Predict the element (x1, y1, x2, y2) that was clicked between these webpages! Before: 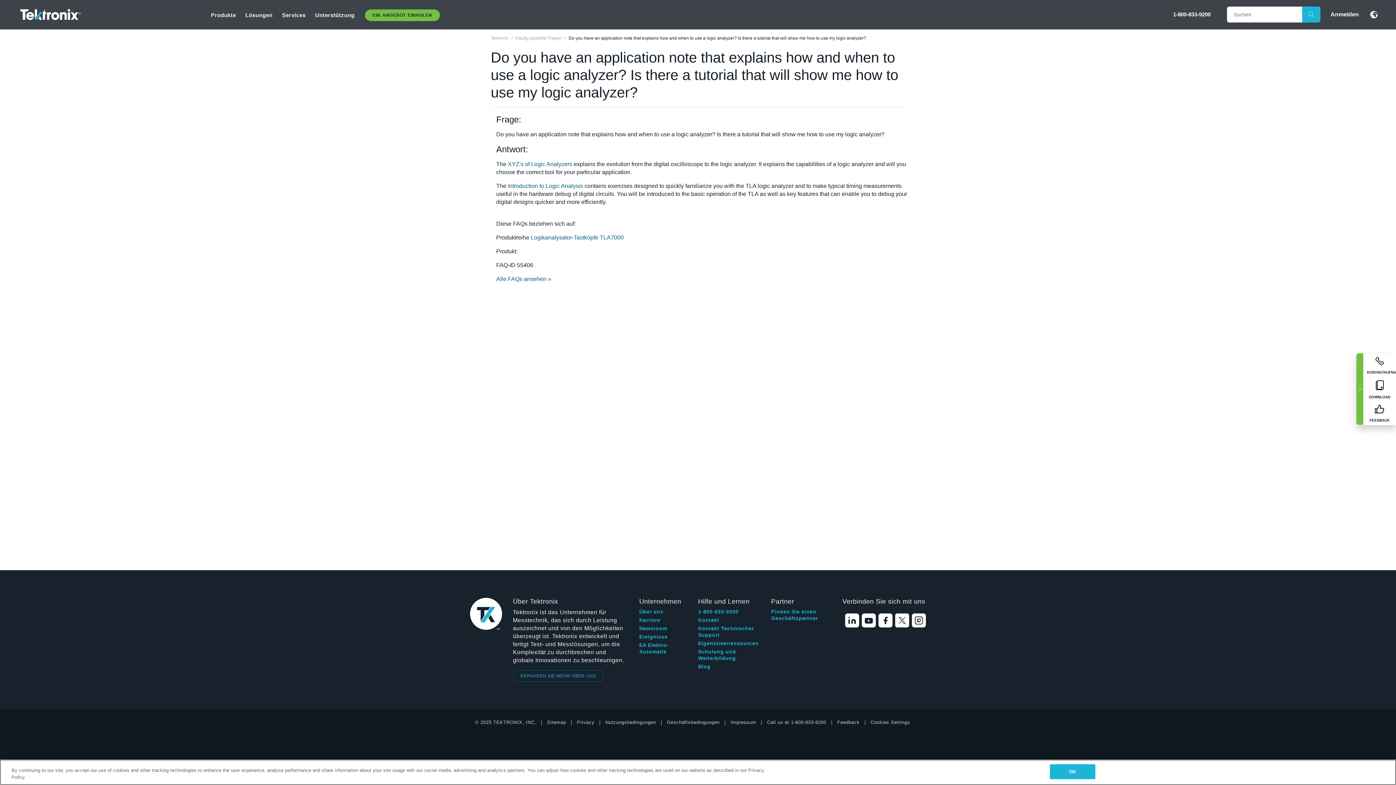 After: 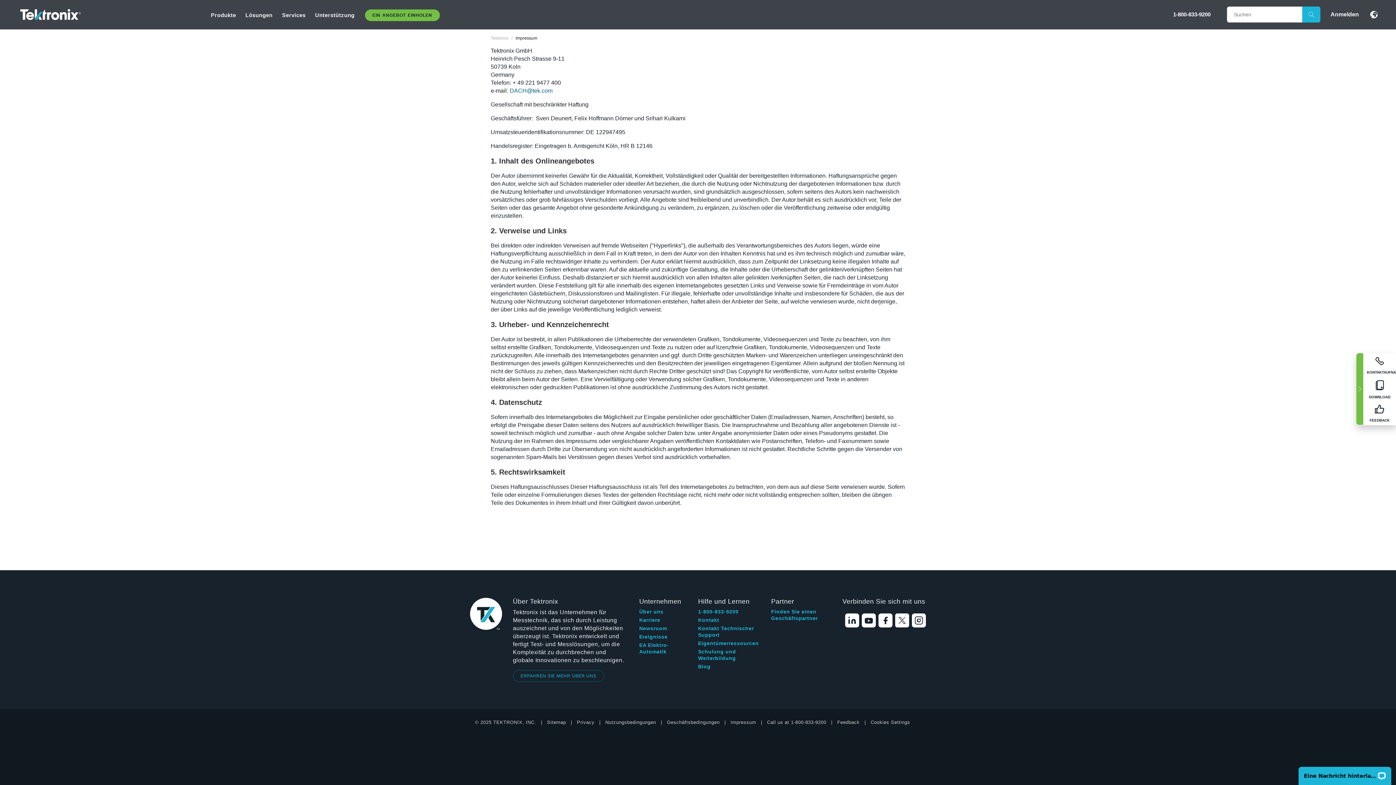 Action: label: Impressum bbox: (730, 719, 756, 726)